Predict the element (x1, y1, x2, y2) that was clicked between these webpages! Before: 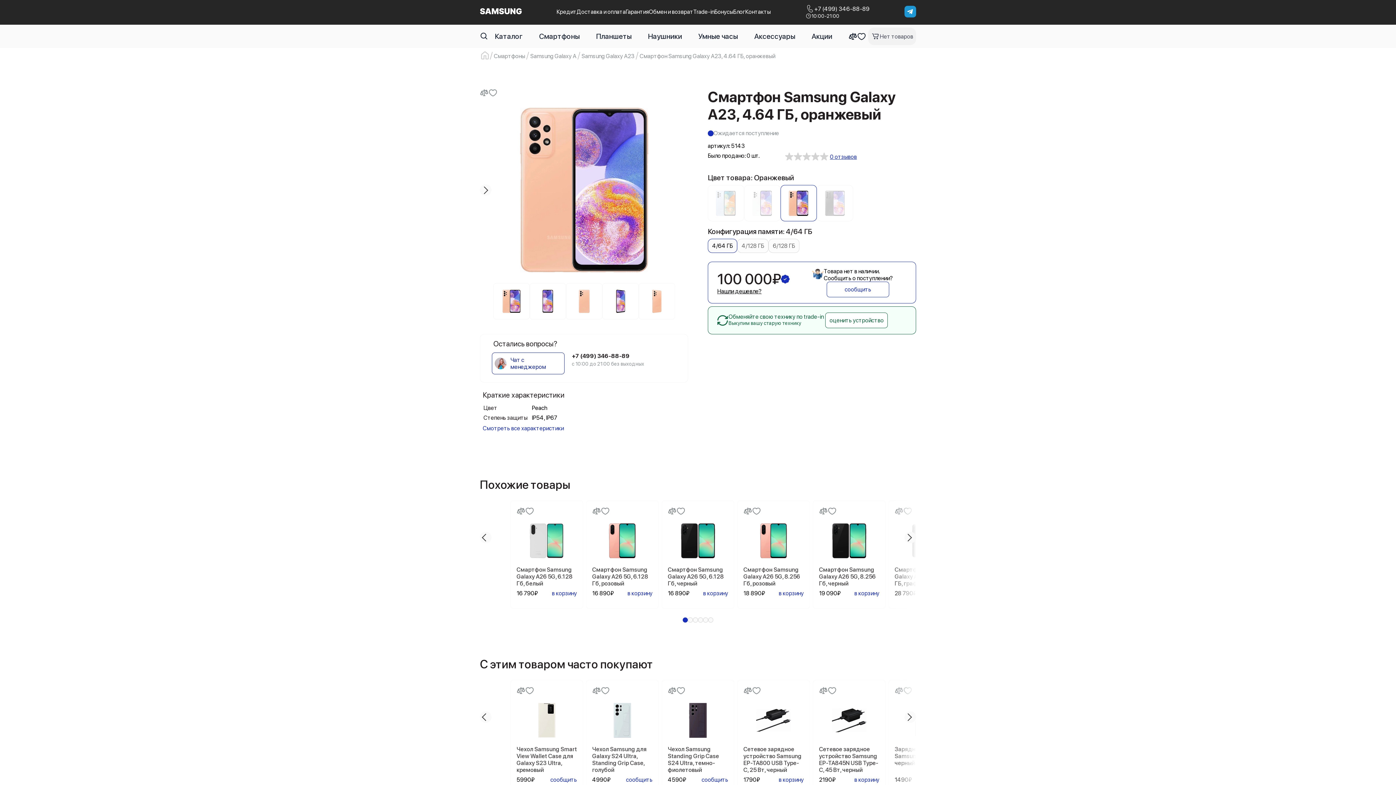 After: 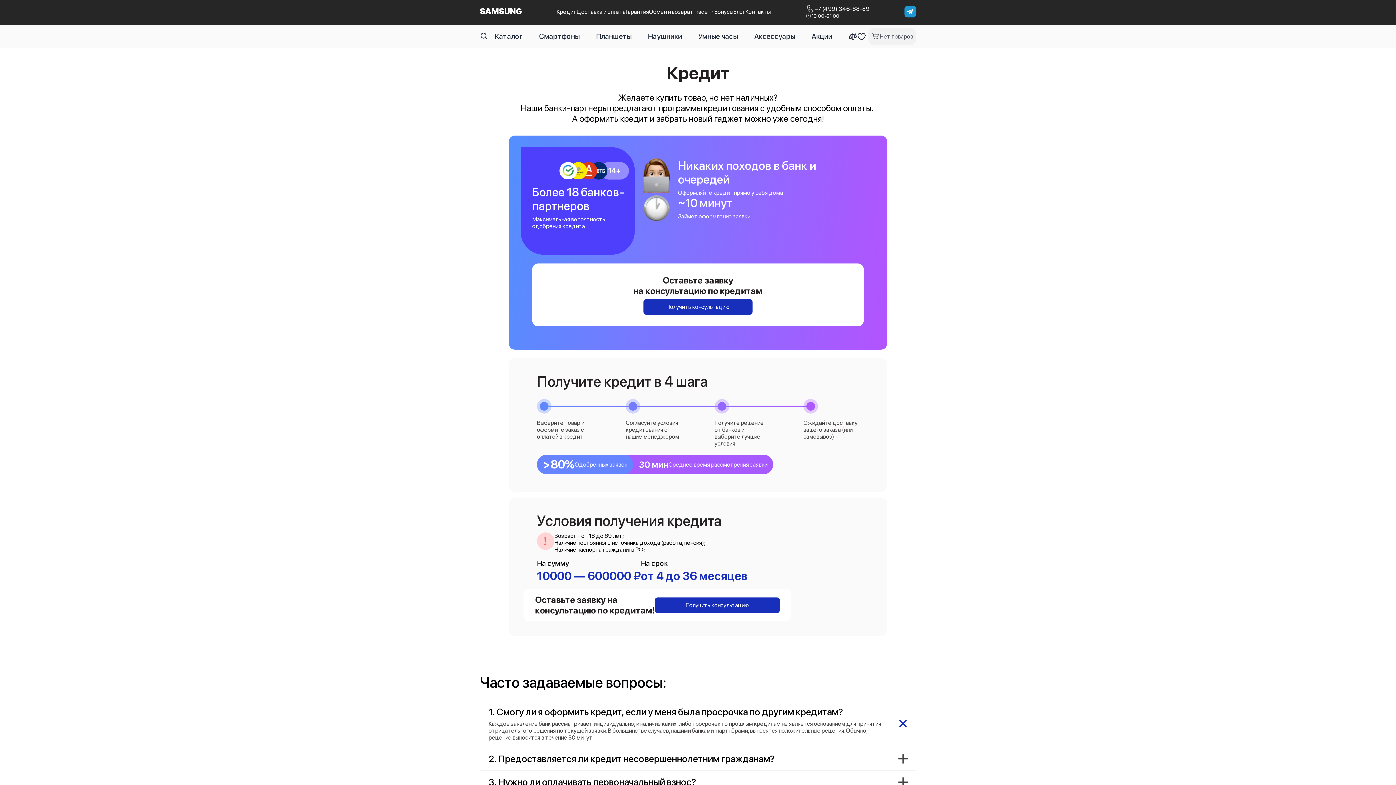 Action: bbox: (556, 8, 576, 15) label: Кредит